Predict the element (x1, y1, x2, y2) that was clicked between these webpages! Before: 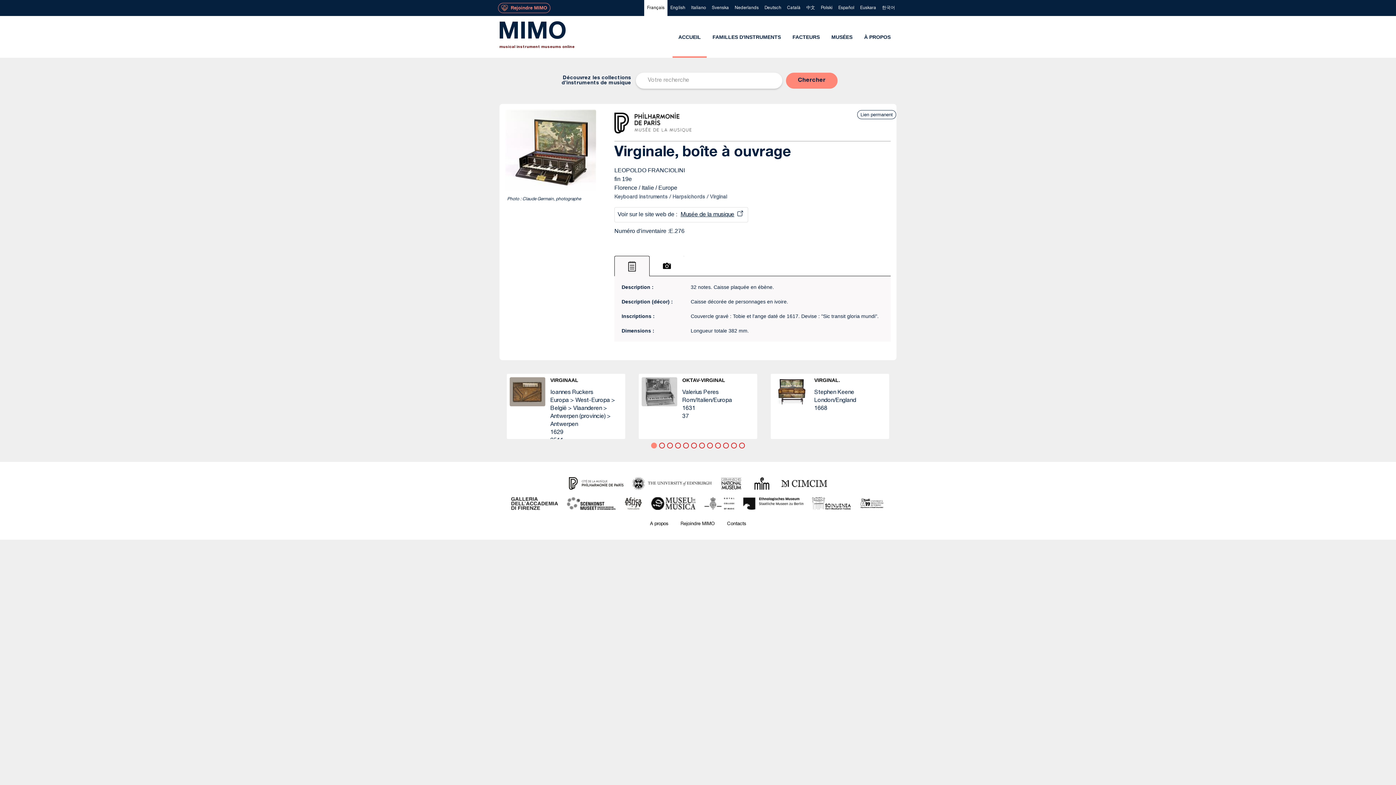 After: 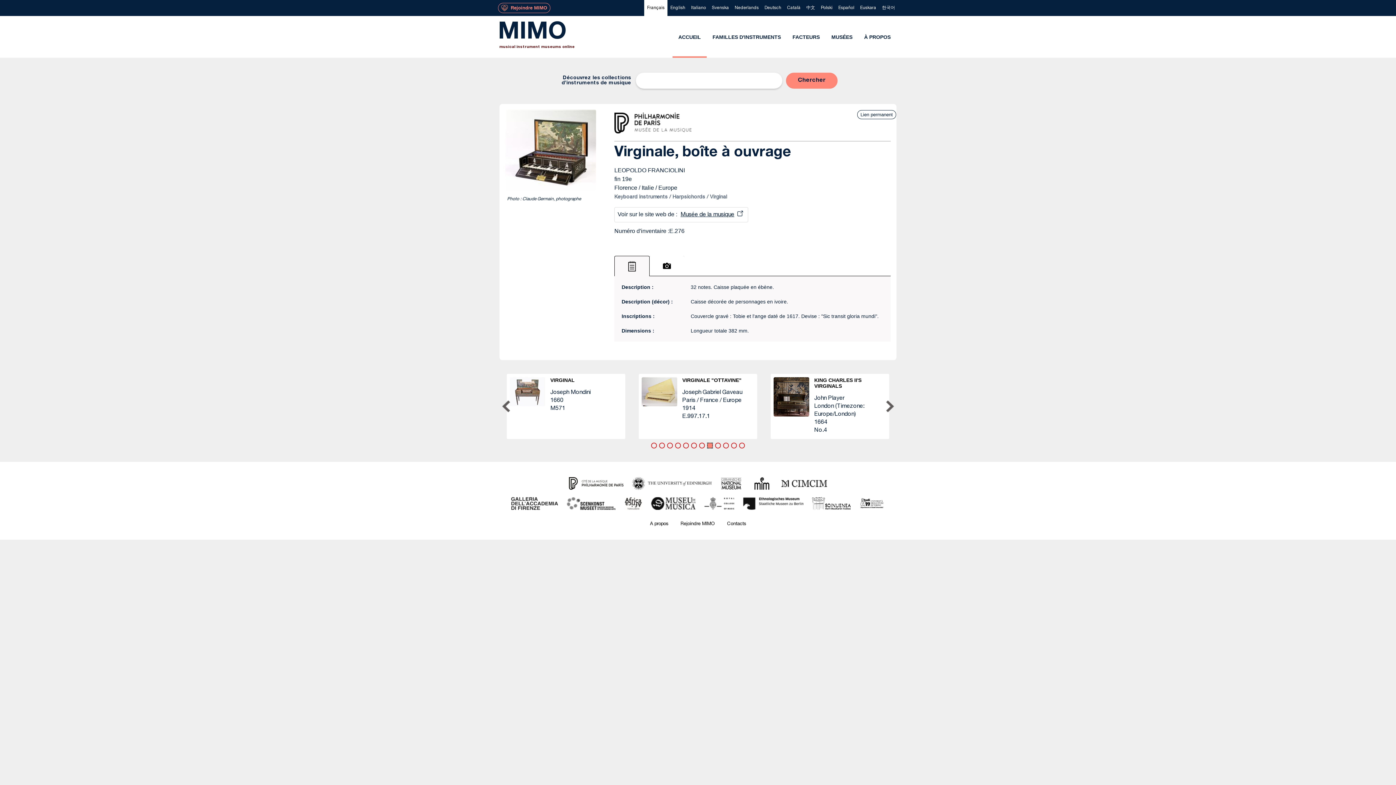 Action: label: Afficher le contenu 8 bbox: (707, 442, 713, 448)